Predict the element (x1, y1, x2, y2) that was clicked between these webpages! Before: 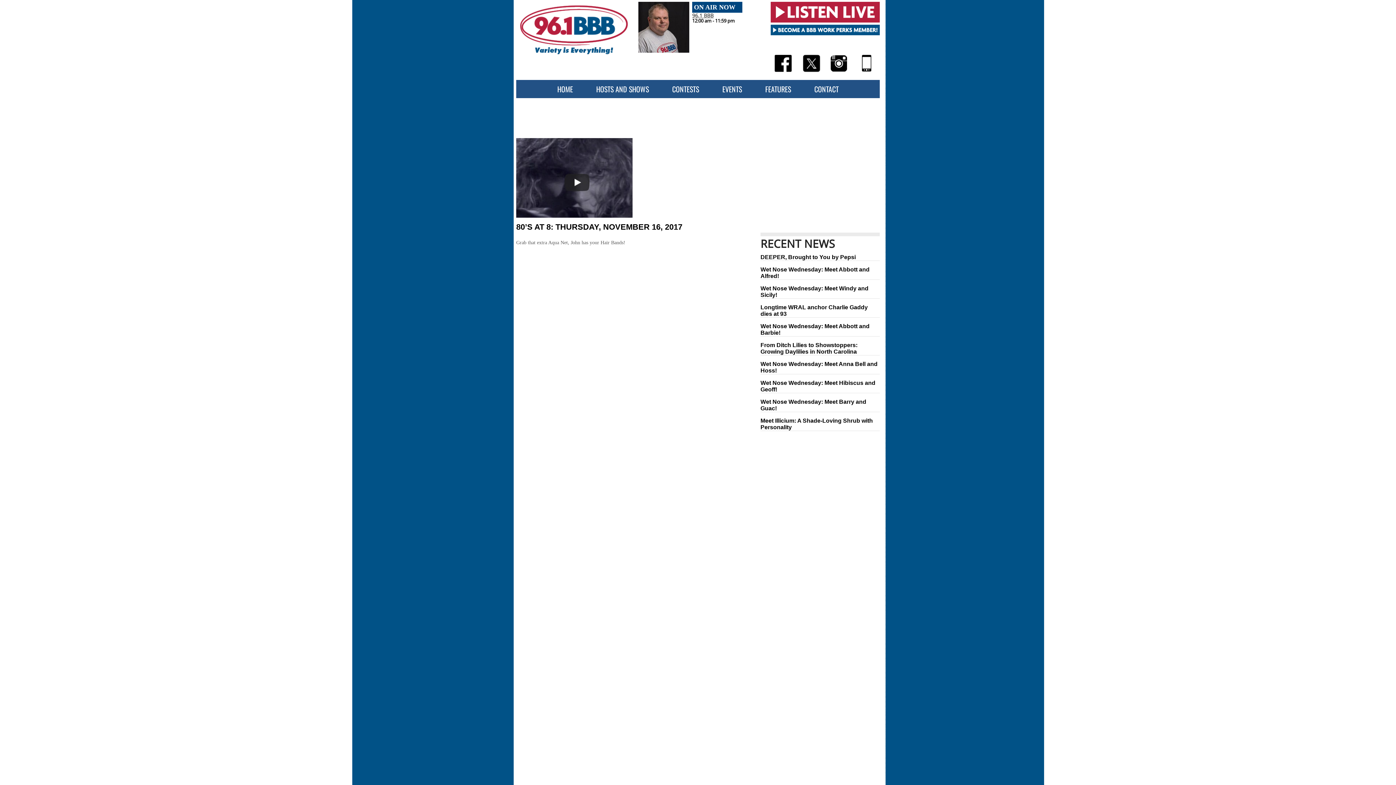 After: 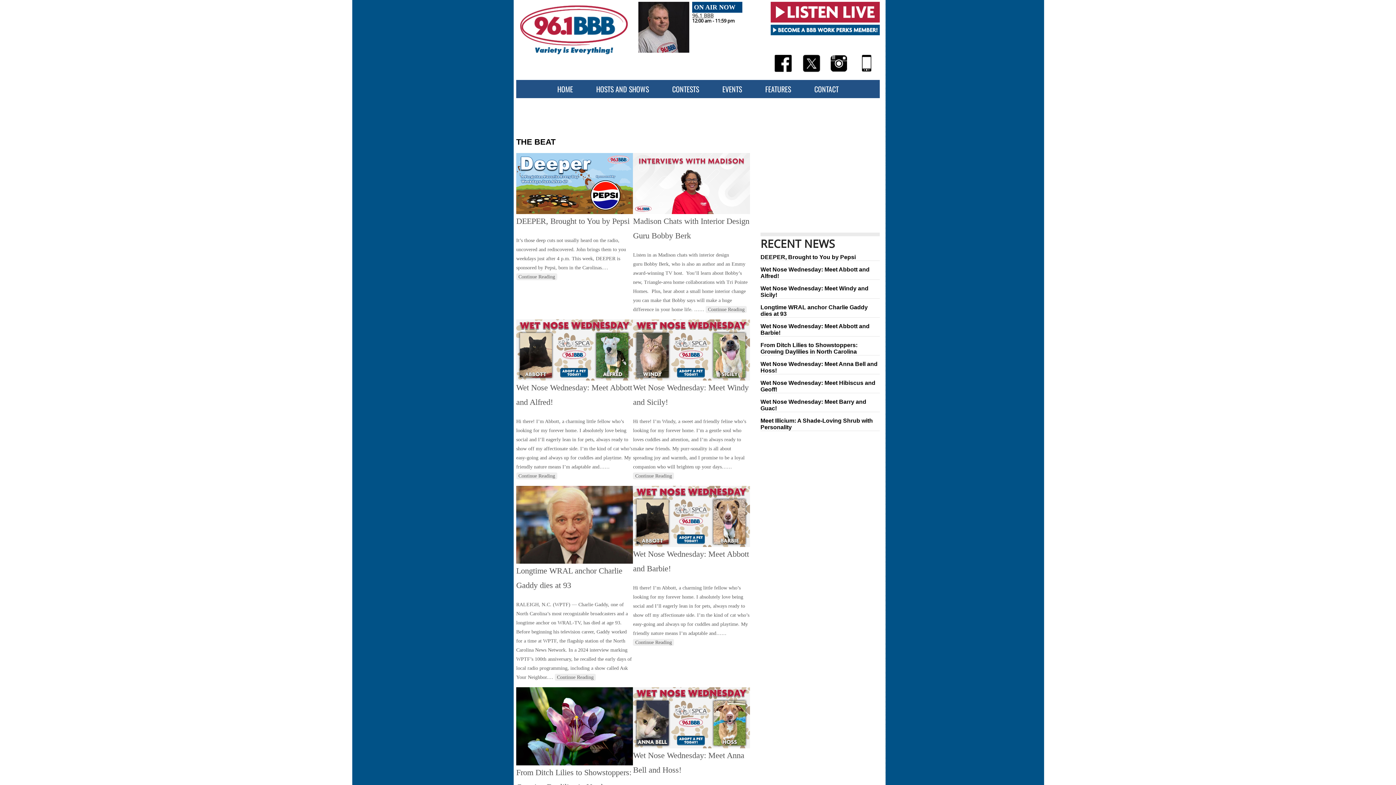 Action: label: FEATURES bbox: (753, 80, 802, 98)